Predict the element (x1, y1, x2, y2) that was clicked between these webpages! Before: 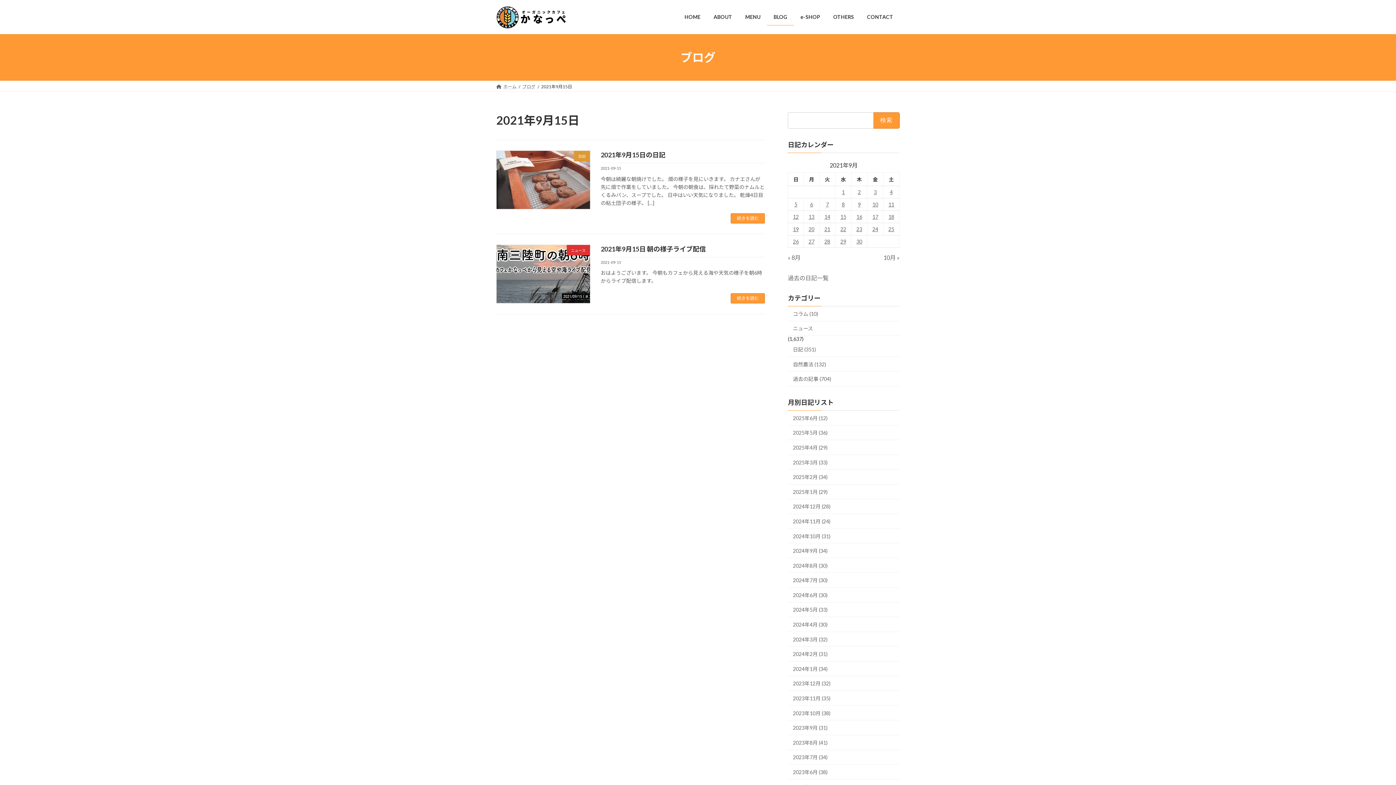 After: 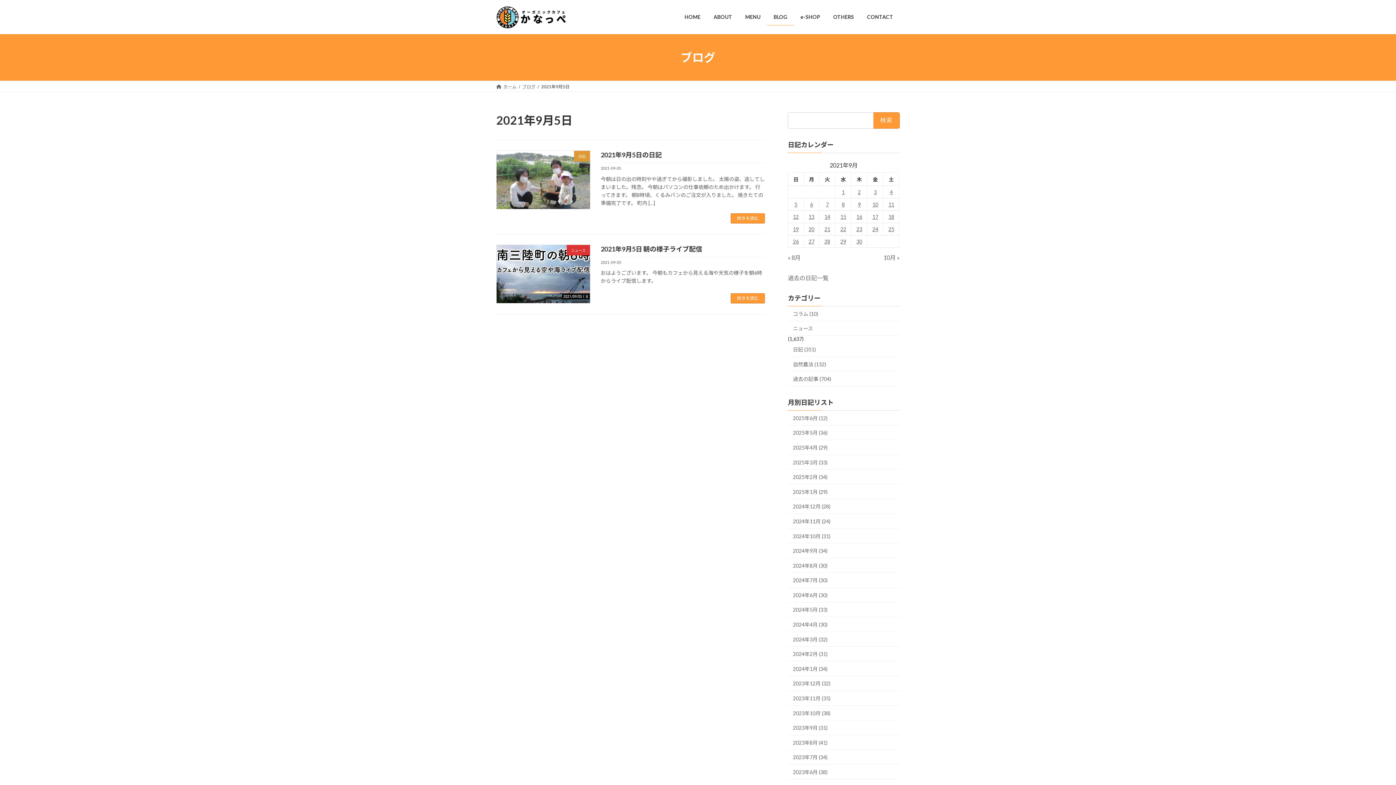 Action: bbox: (794, 201, 797, 207) label: 2021年9月5日 に投稿を公開